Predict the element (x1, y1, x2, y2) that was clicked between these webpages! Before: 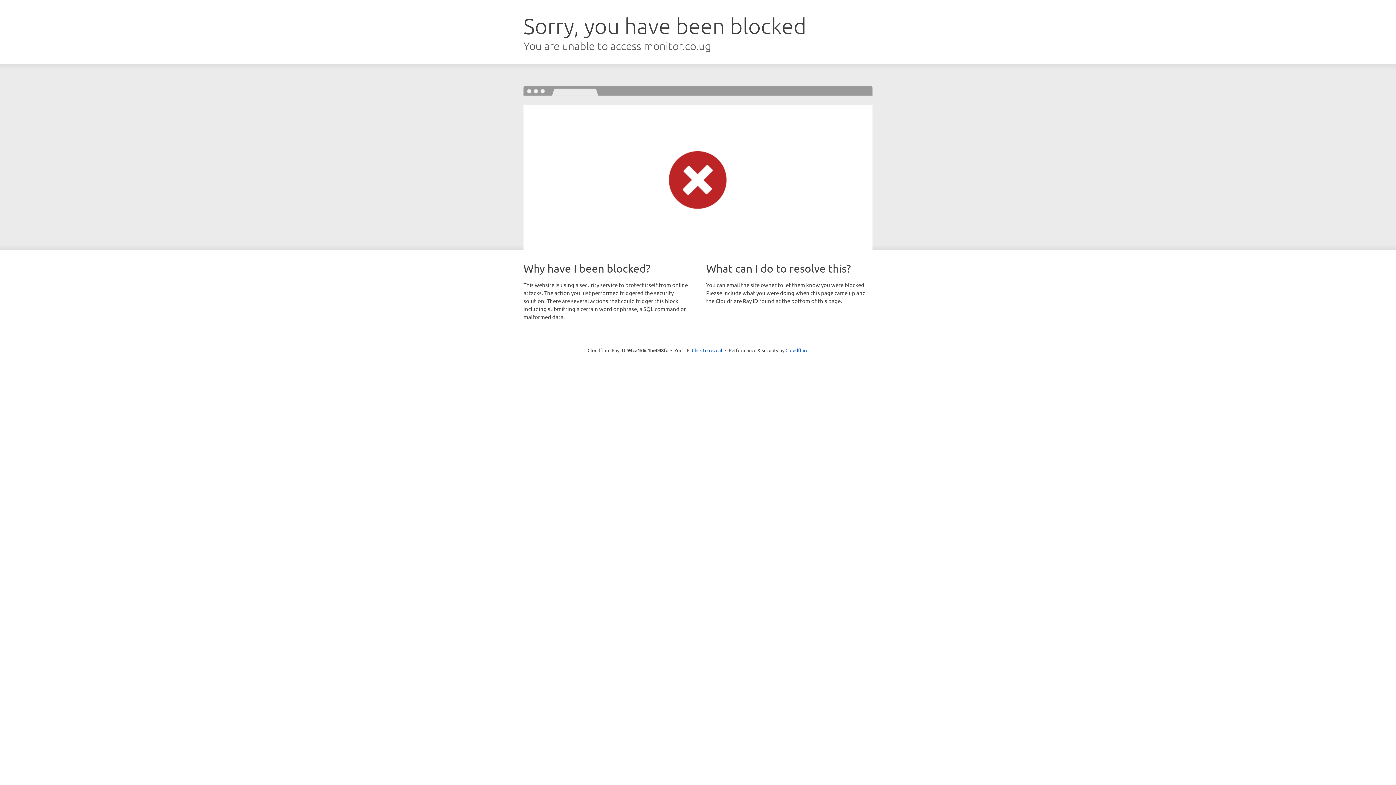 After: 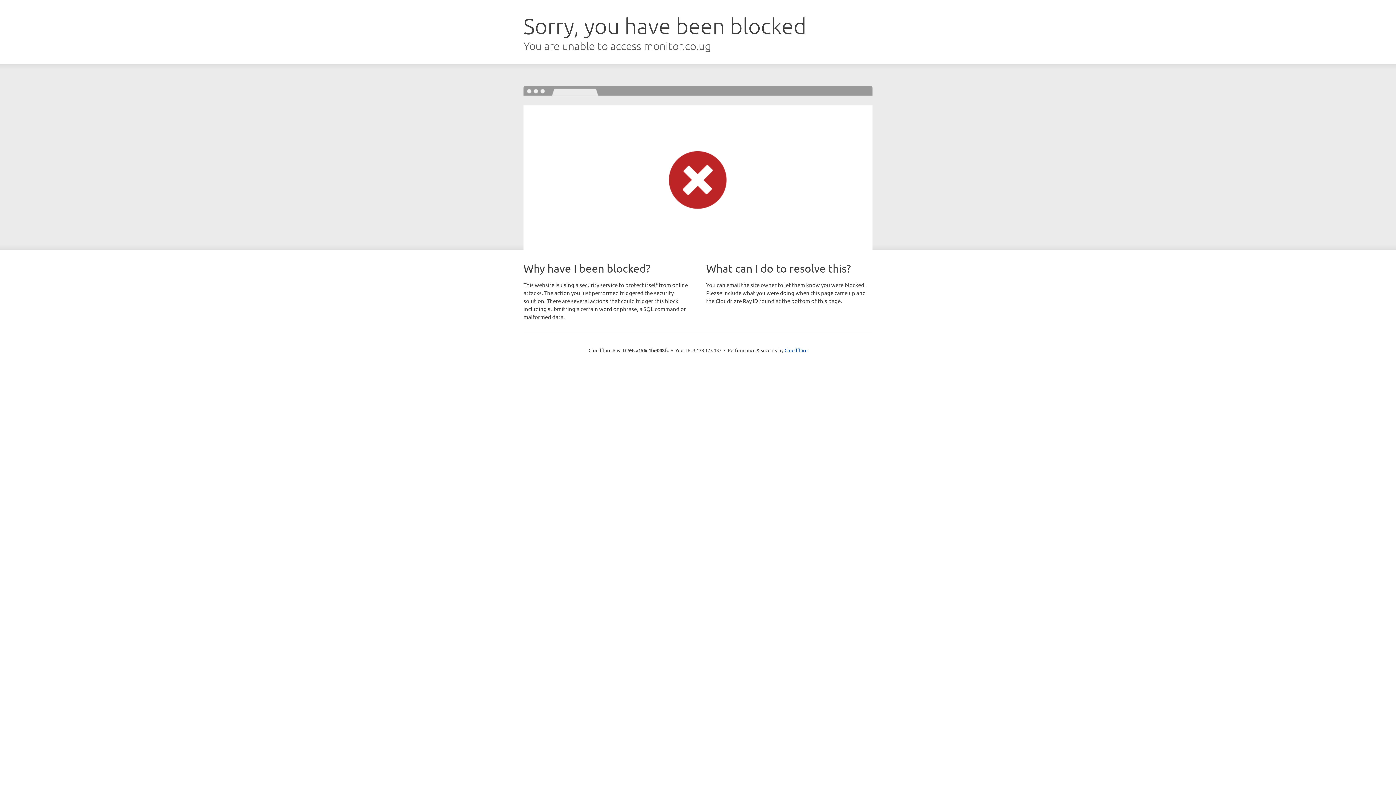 Action: label: Click to reveal bbox: (692, 346, 722, 353)